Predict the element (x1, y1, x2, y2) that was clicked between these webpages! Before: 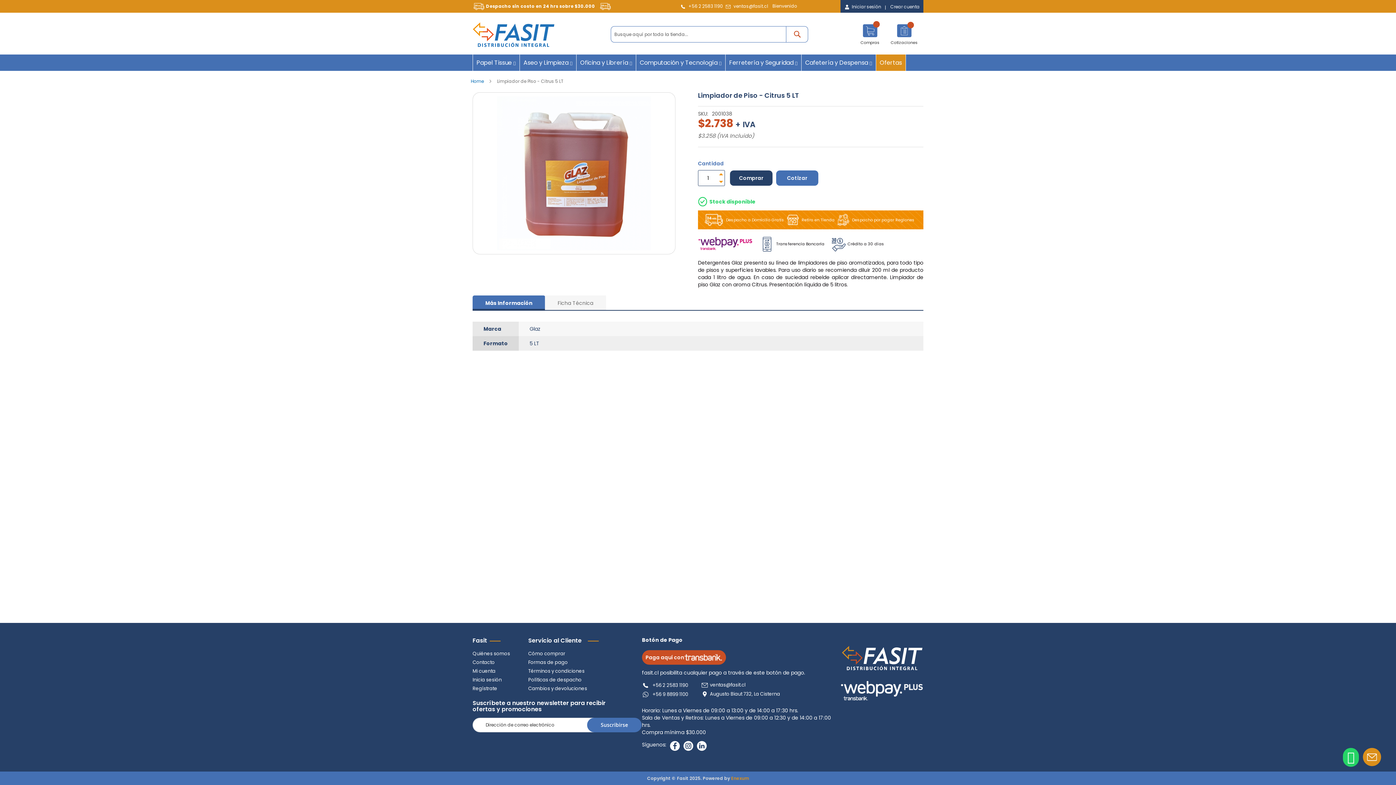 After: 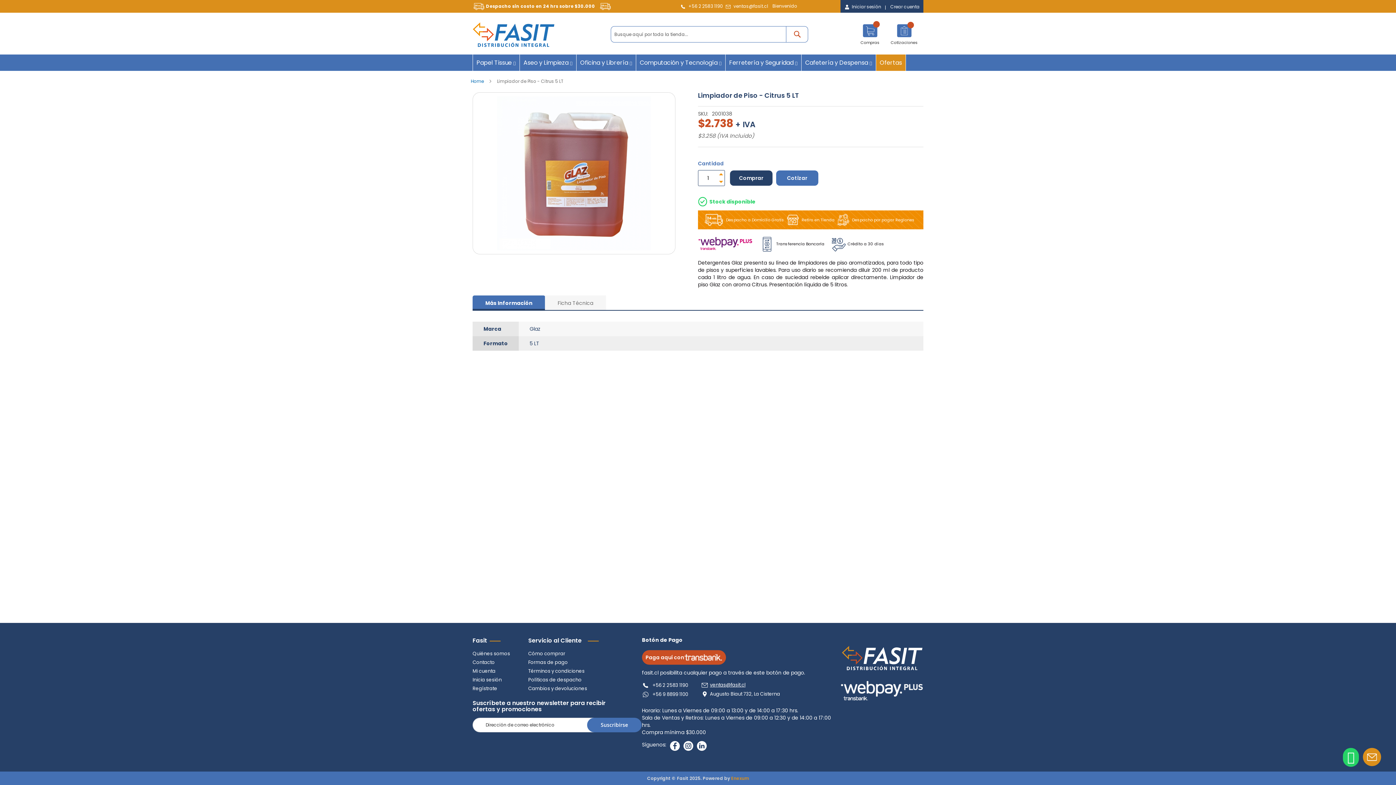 Action: label: ventas@fasit.cl bbox: (710, 682, 745, 688)